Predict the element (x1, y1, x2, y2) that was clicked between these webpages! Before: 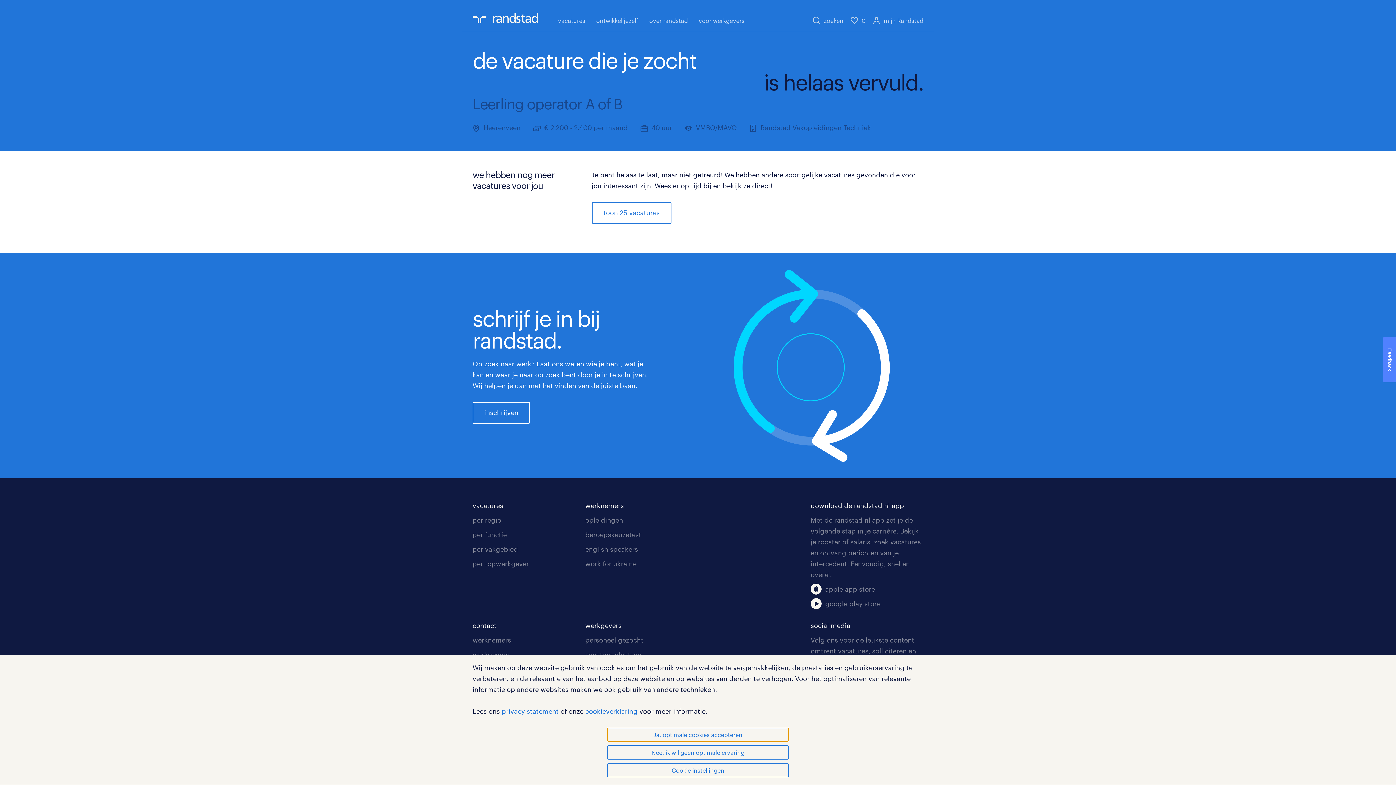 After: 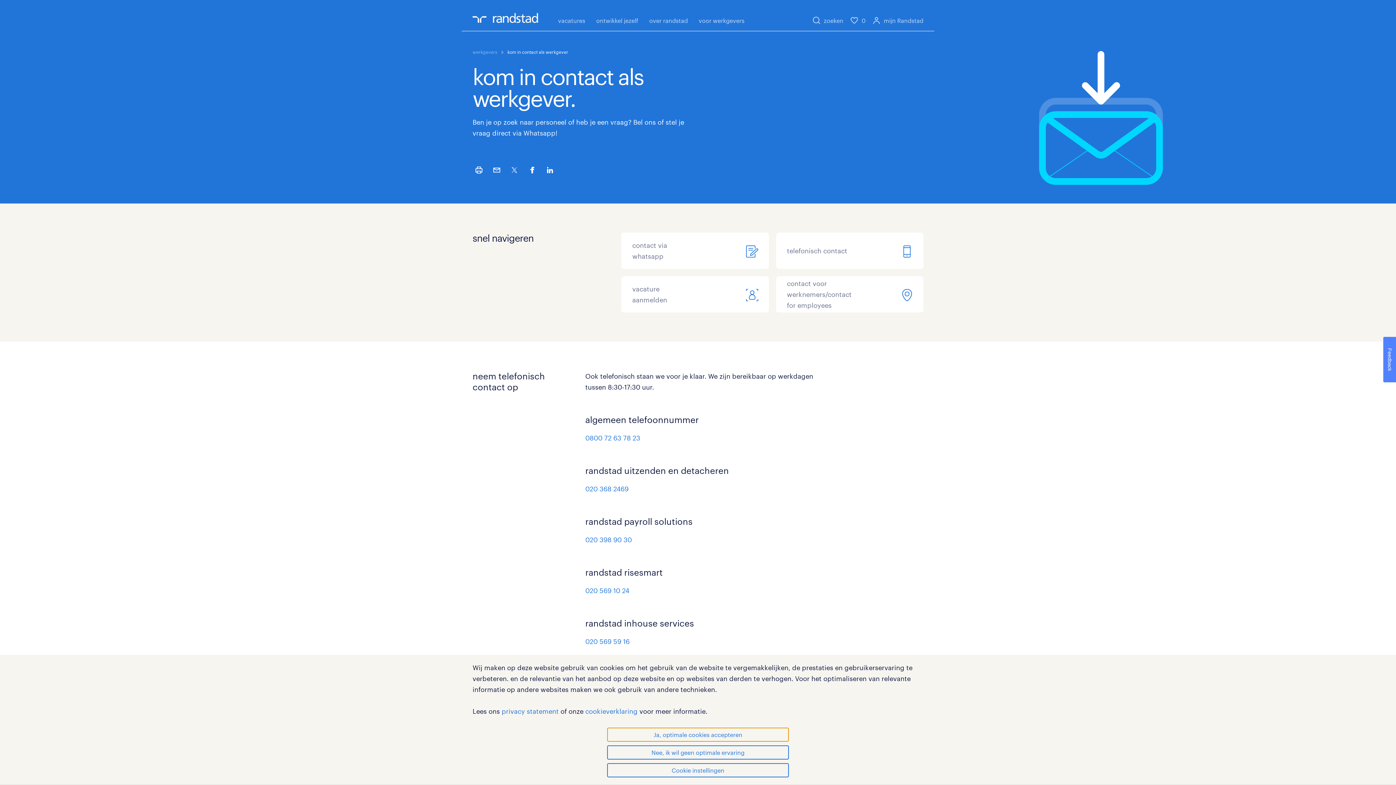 Action: bbox: (472, 650, 509, 658) label: werkgevers